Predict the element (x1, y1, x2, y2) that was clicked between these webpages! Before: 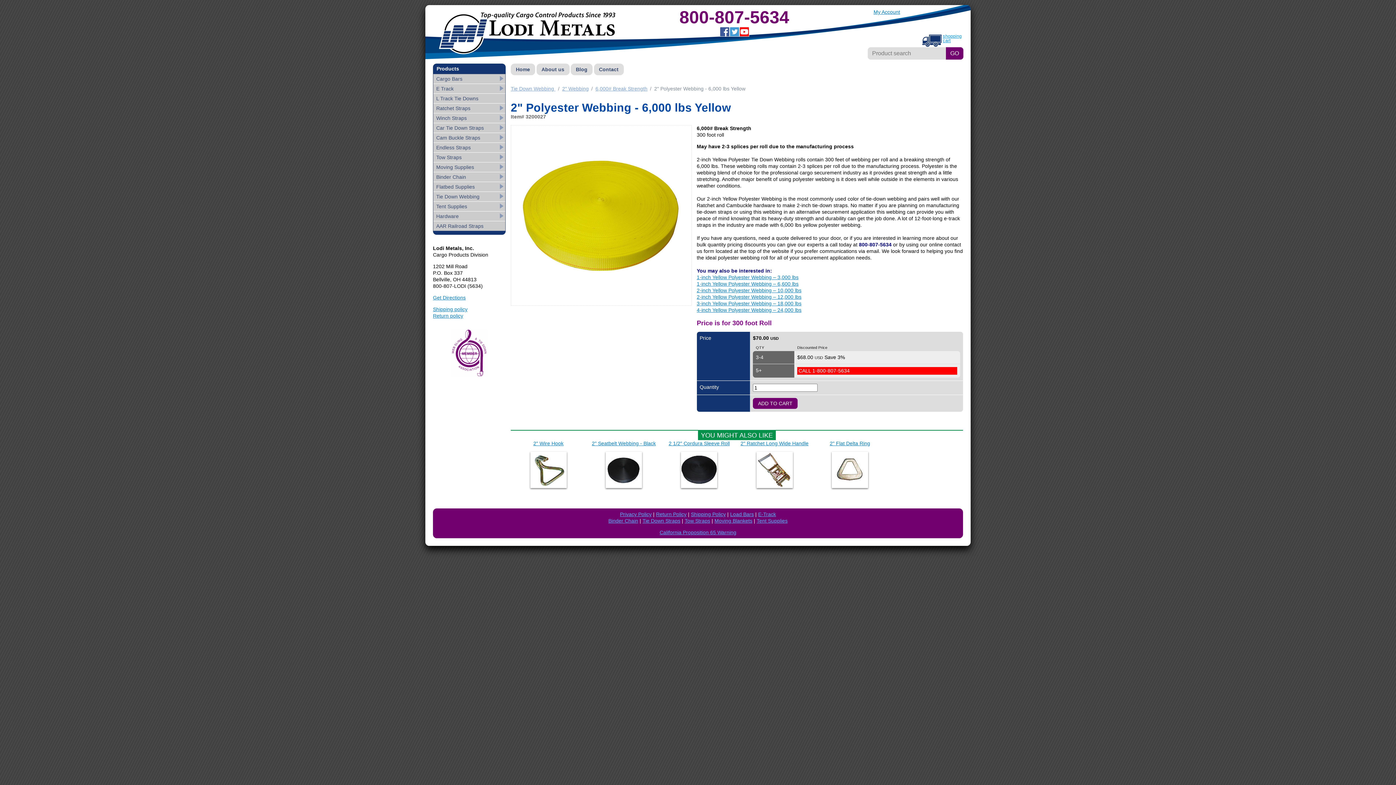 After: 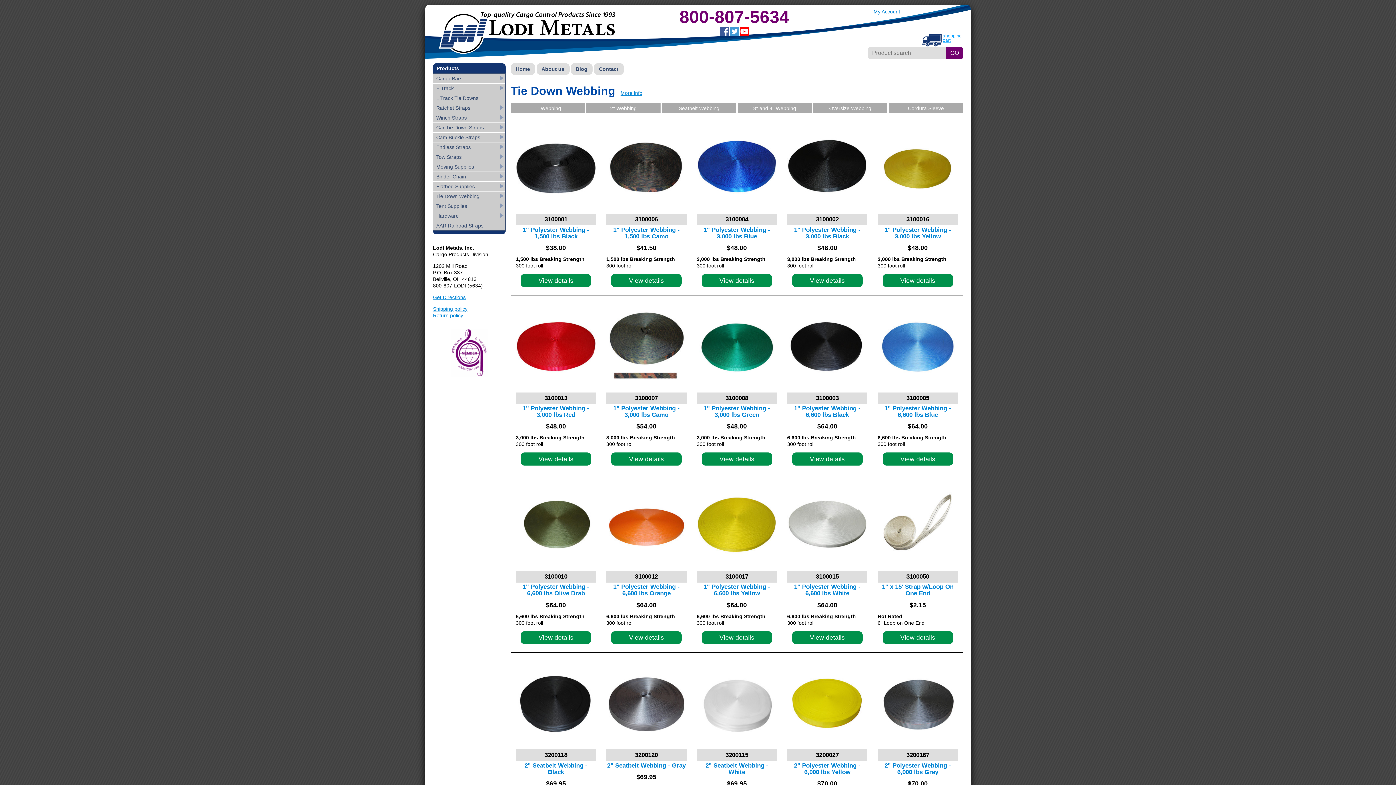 Action: bbox: (433, 191, 505, 201) label: Tie Down Webbing
>